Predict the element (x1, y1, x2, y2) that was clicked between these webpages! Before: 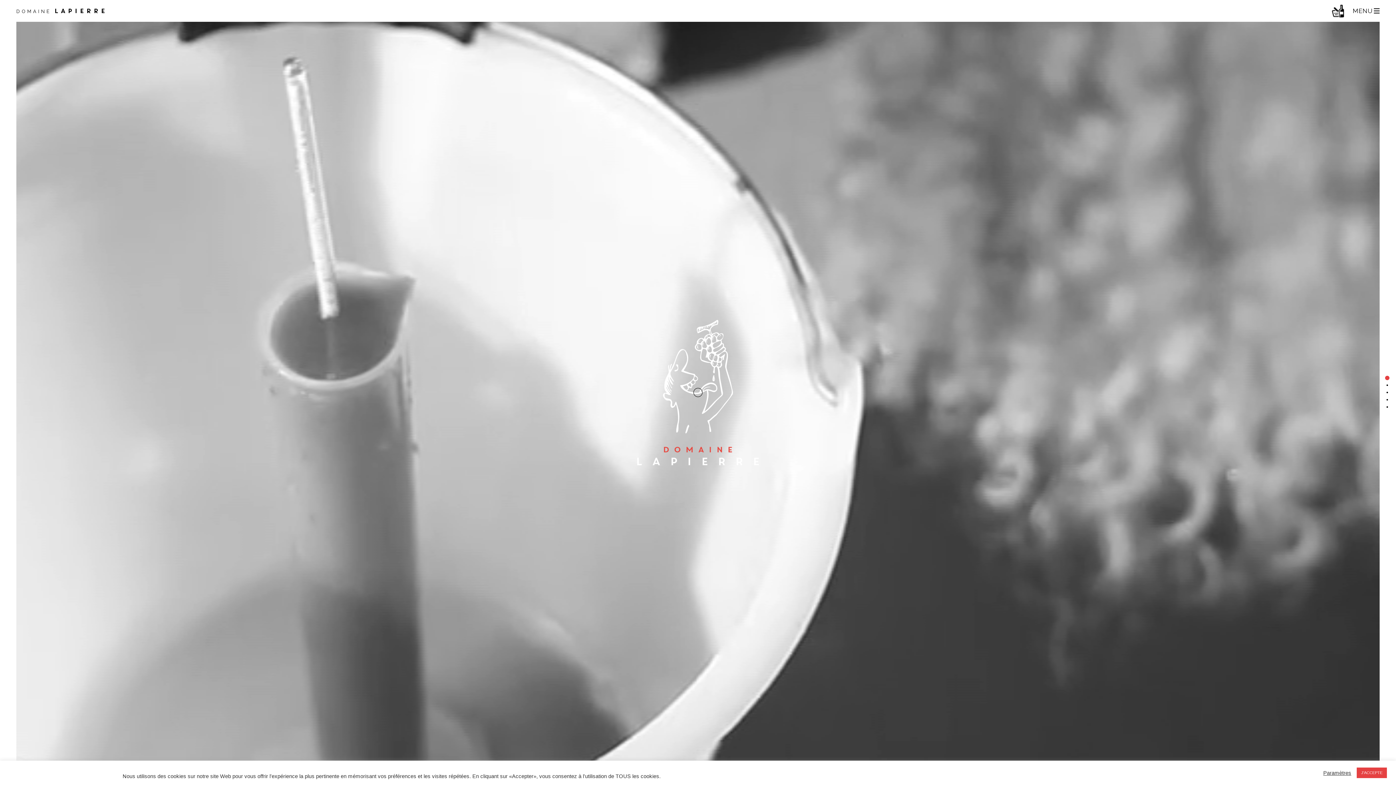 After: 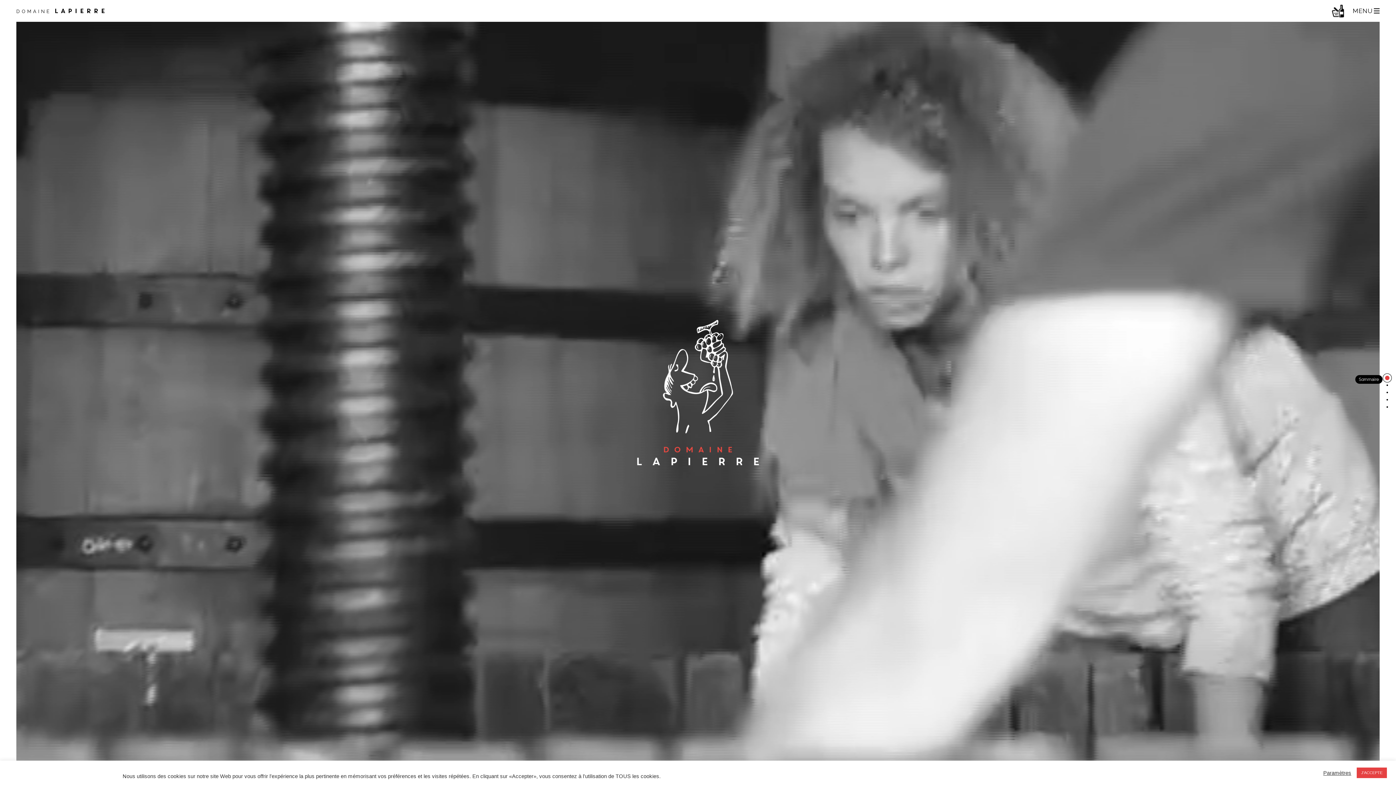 Action: bbox: (1385, 375, 1390, 380) label: Sommaire